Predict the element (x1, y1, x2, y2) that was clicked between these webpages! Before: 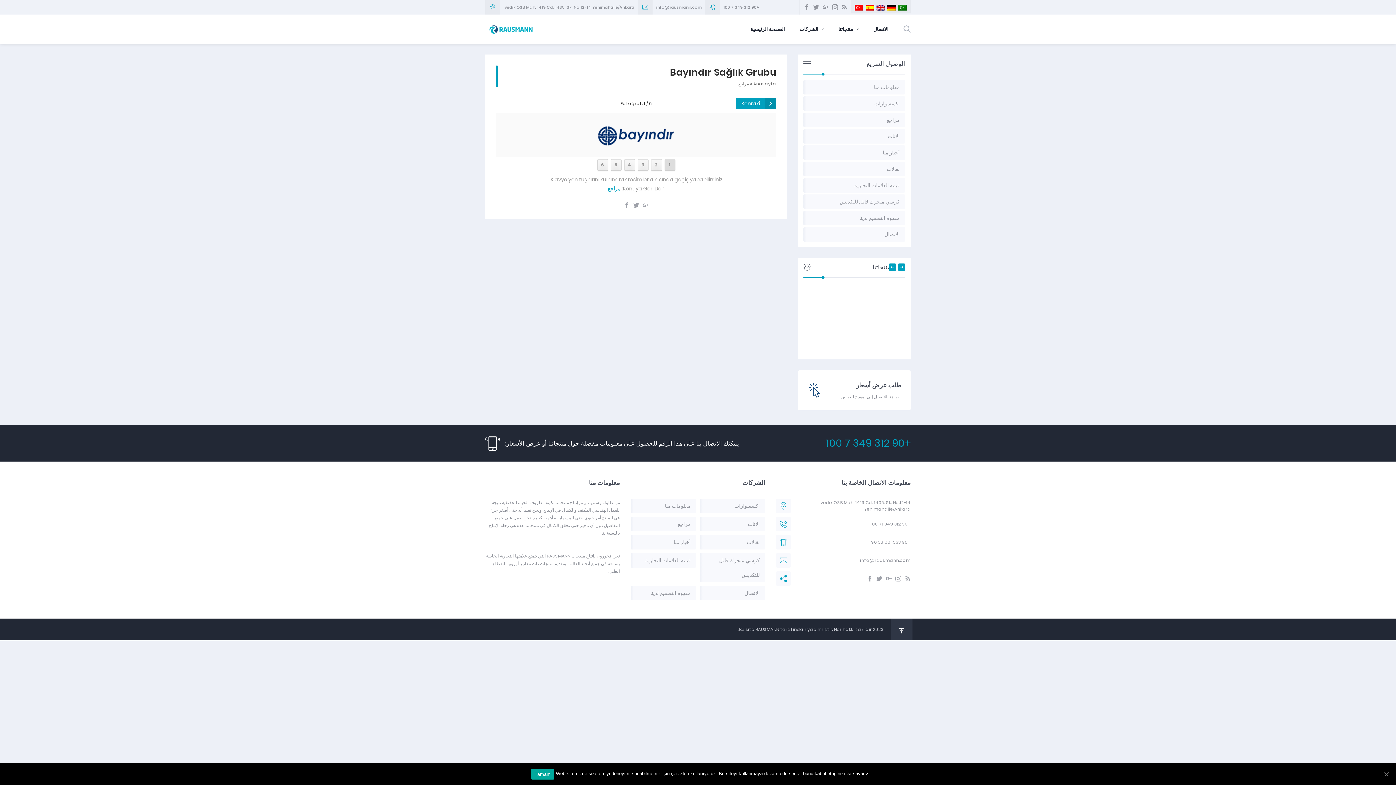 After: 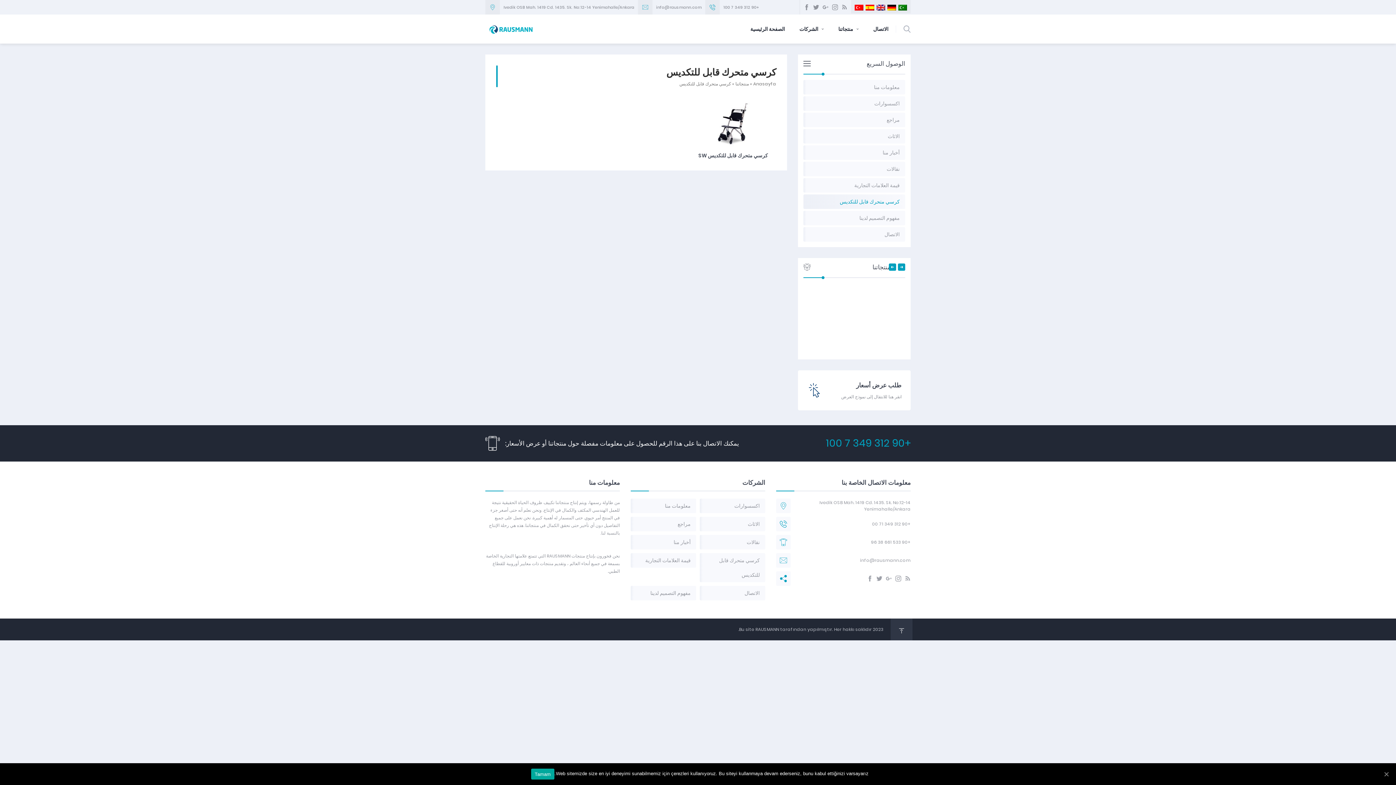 Action: label: كرسي متحرك قابل للتكديس bbox: (700, 553, 765, 582)